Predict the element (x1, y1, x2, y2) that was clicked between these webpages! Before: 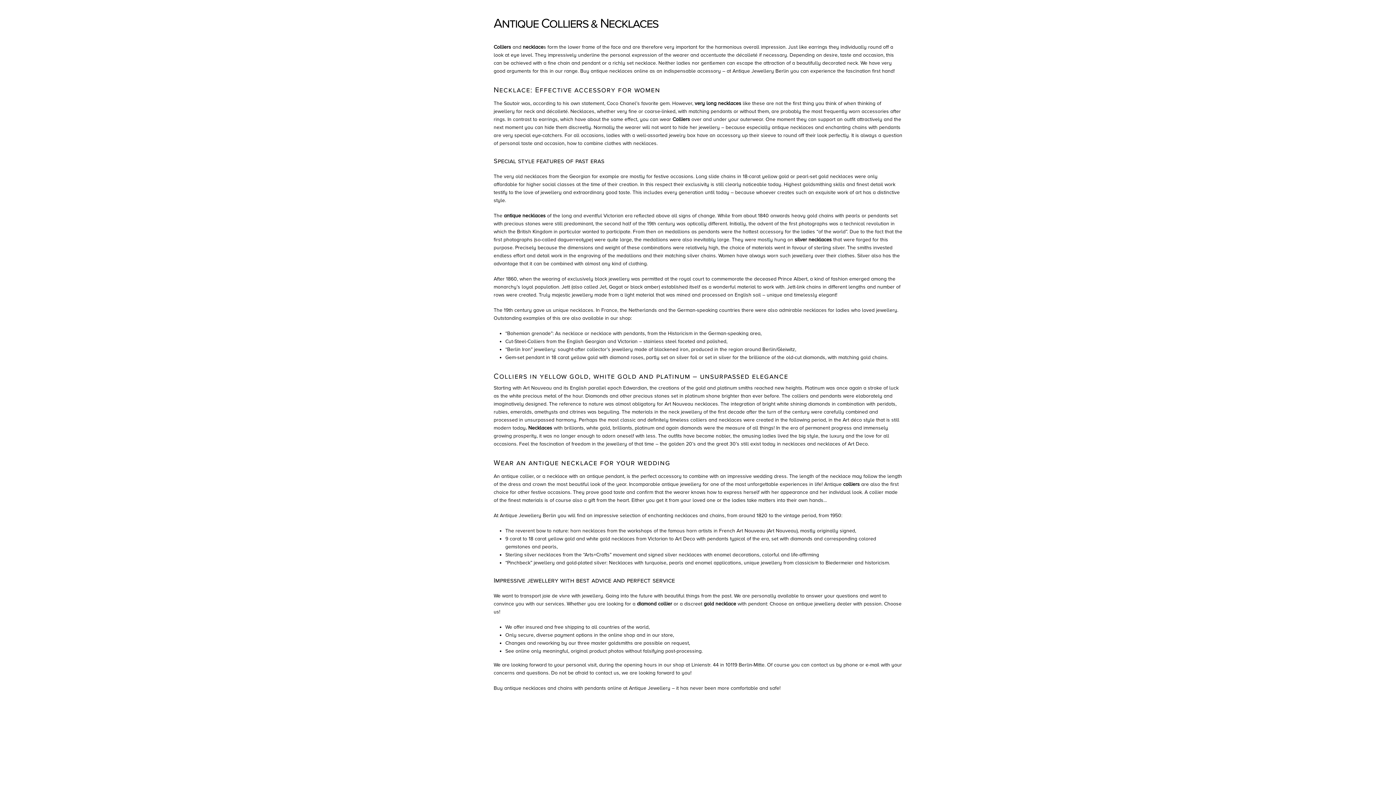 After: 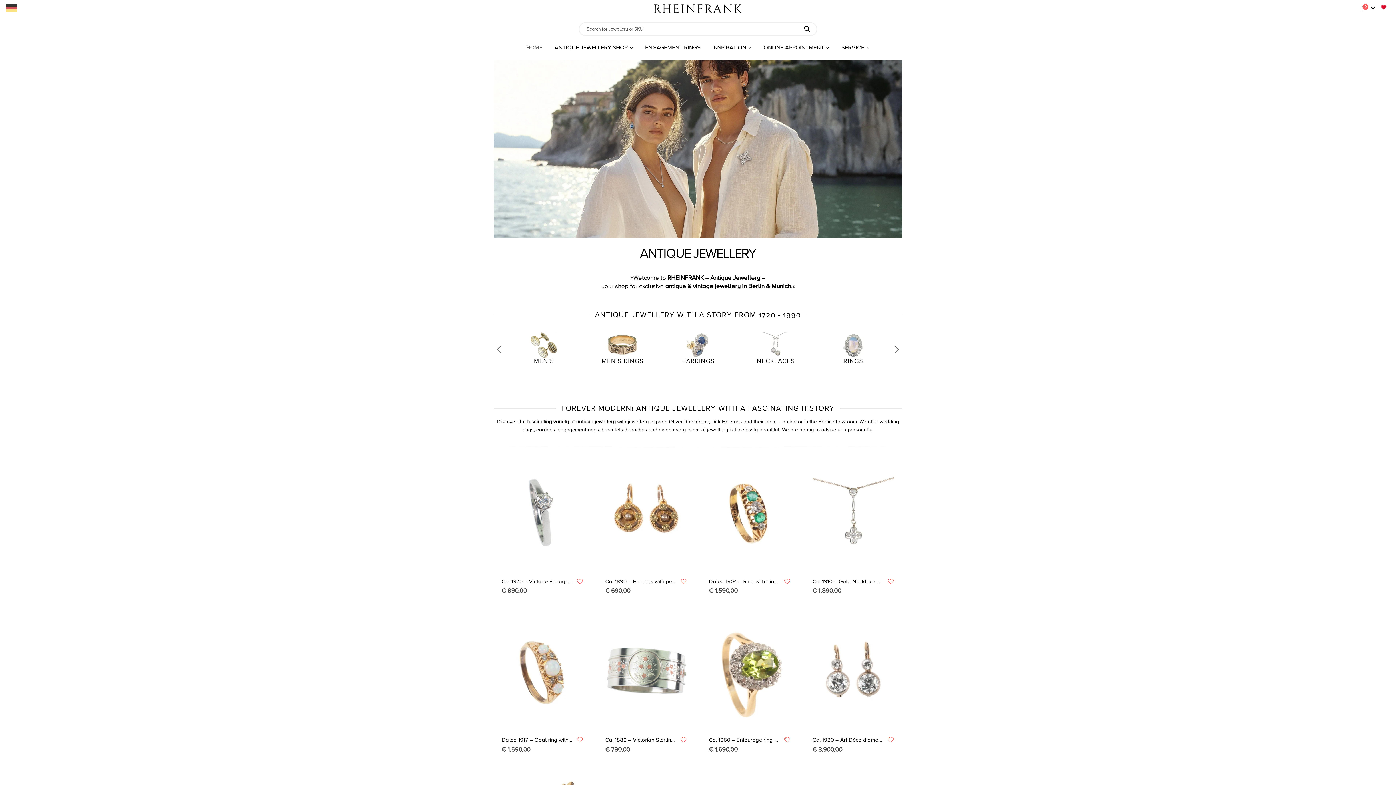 Action: bbox: (661, 481, 701, 487) label: antique jewellery